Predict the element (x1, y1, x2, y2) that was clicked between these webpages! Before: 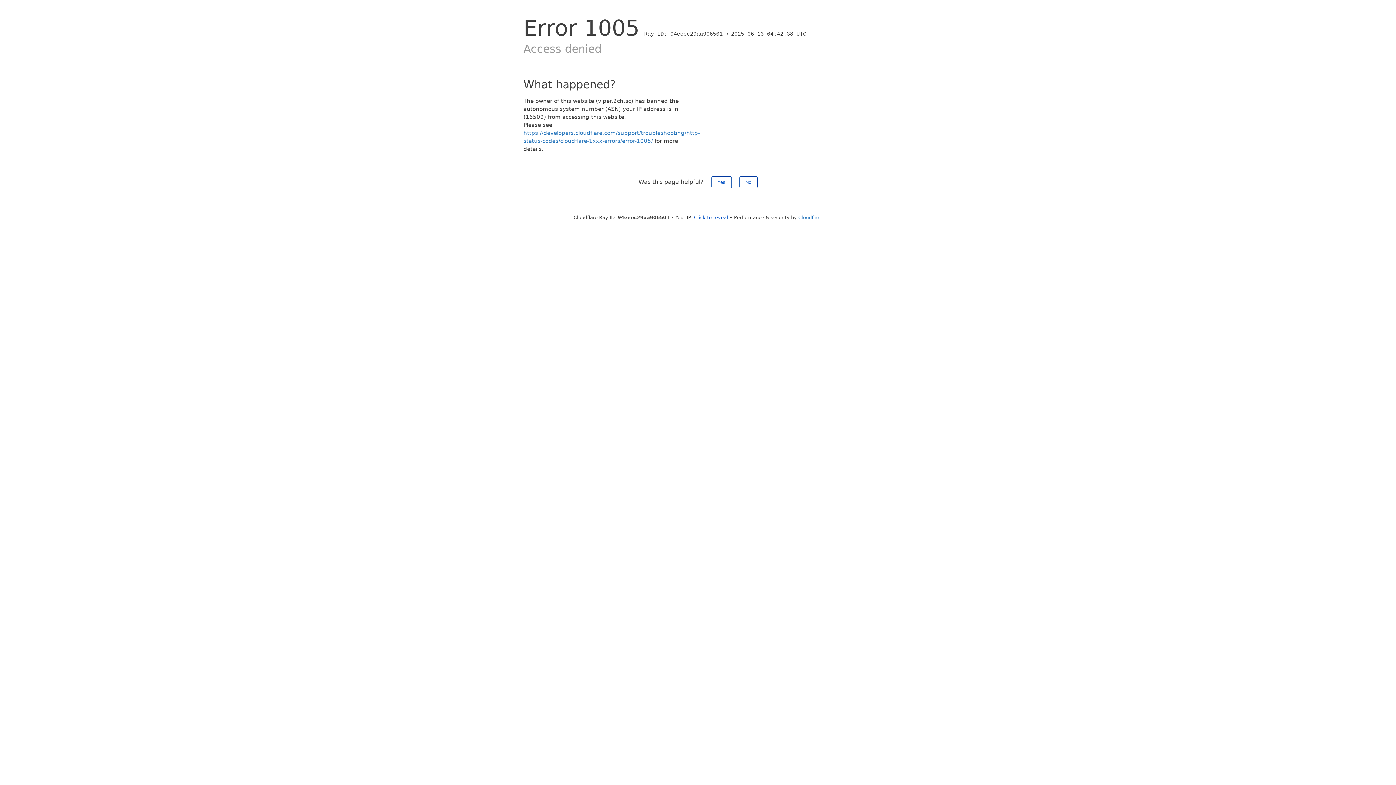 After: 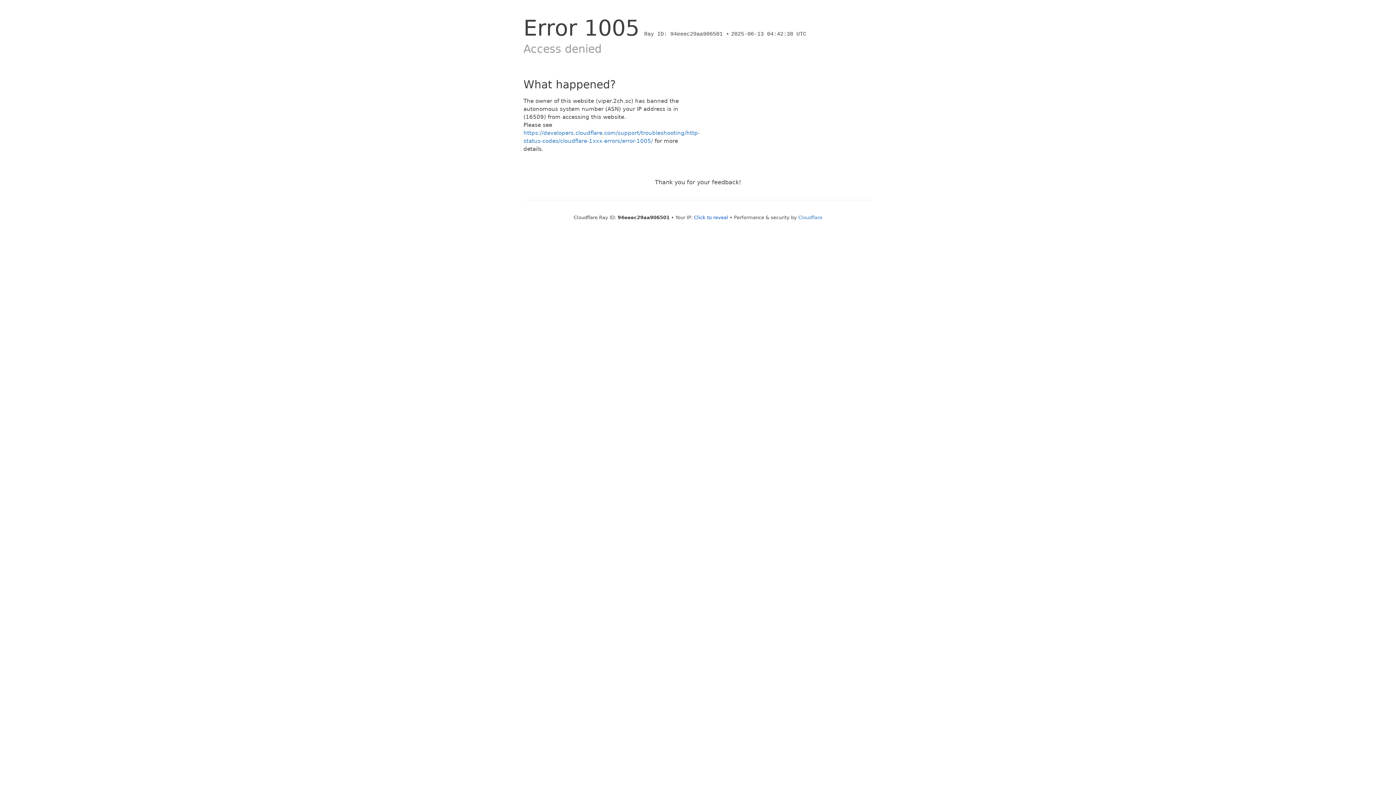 Action: label: No bbox: (739, 176, 757, 188)